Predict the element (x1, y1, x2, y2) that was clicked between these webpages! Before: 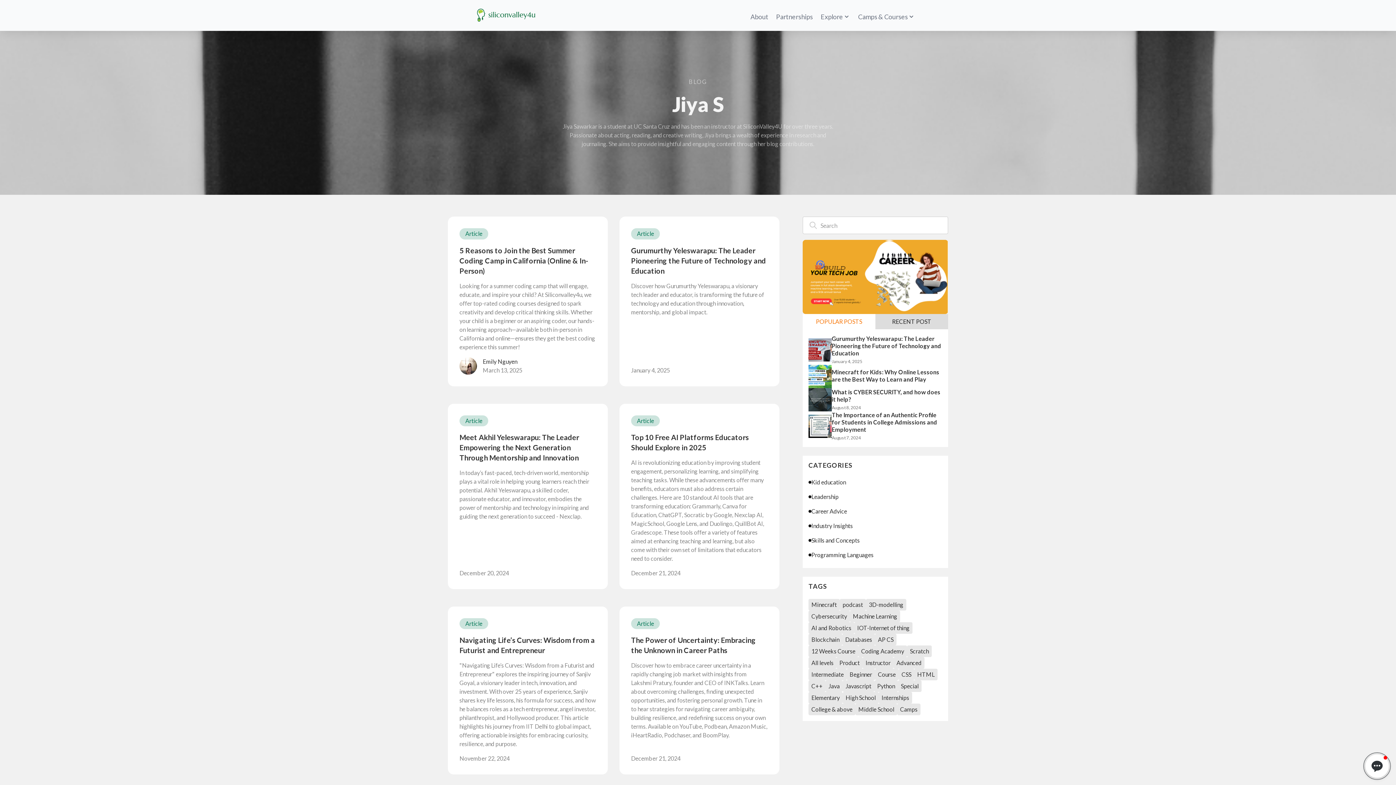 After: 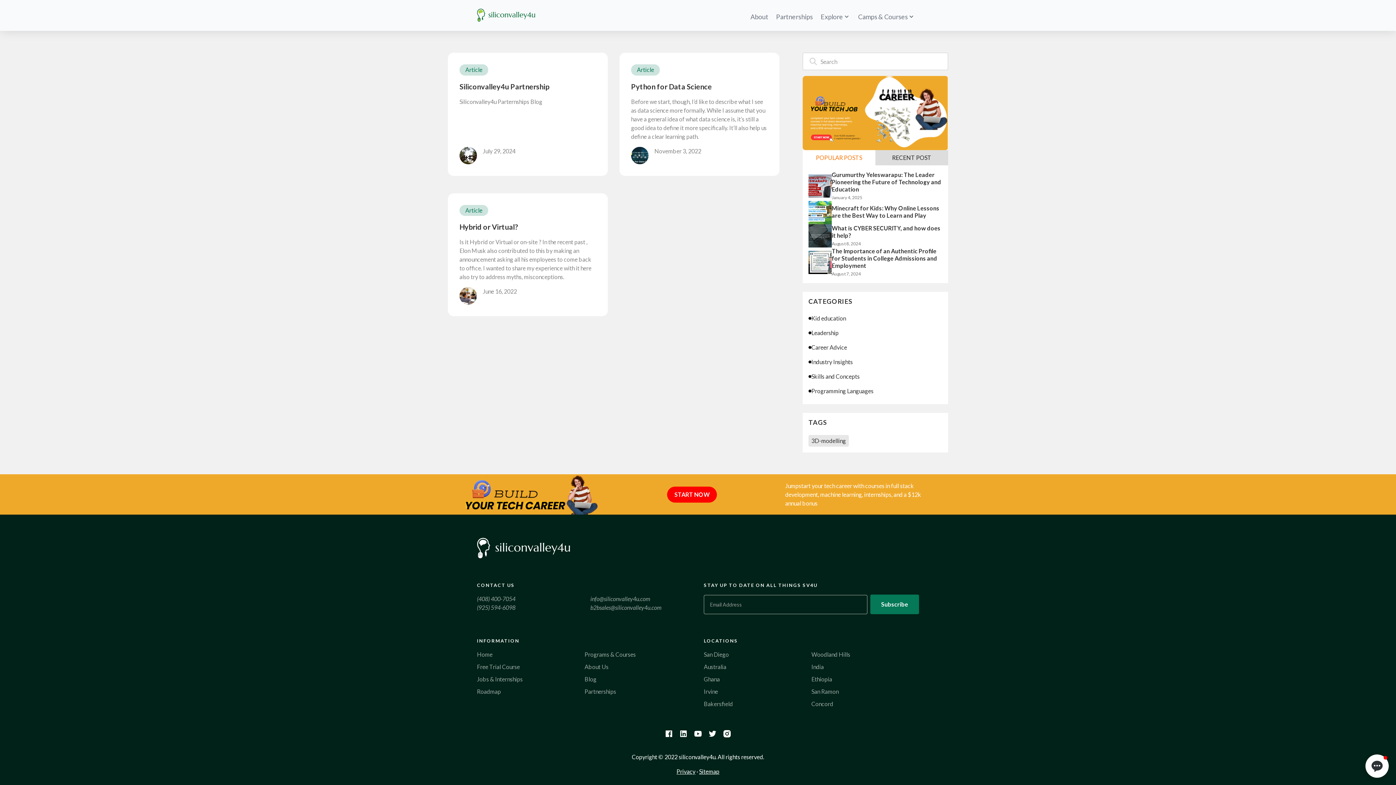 Action: label: Internships bbox: (878, 692, 912, 704)